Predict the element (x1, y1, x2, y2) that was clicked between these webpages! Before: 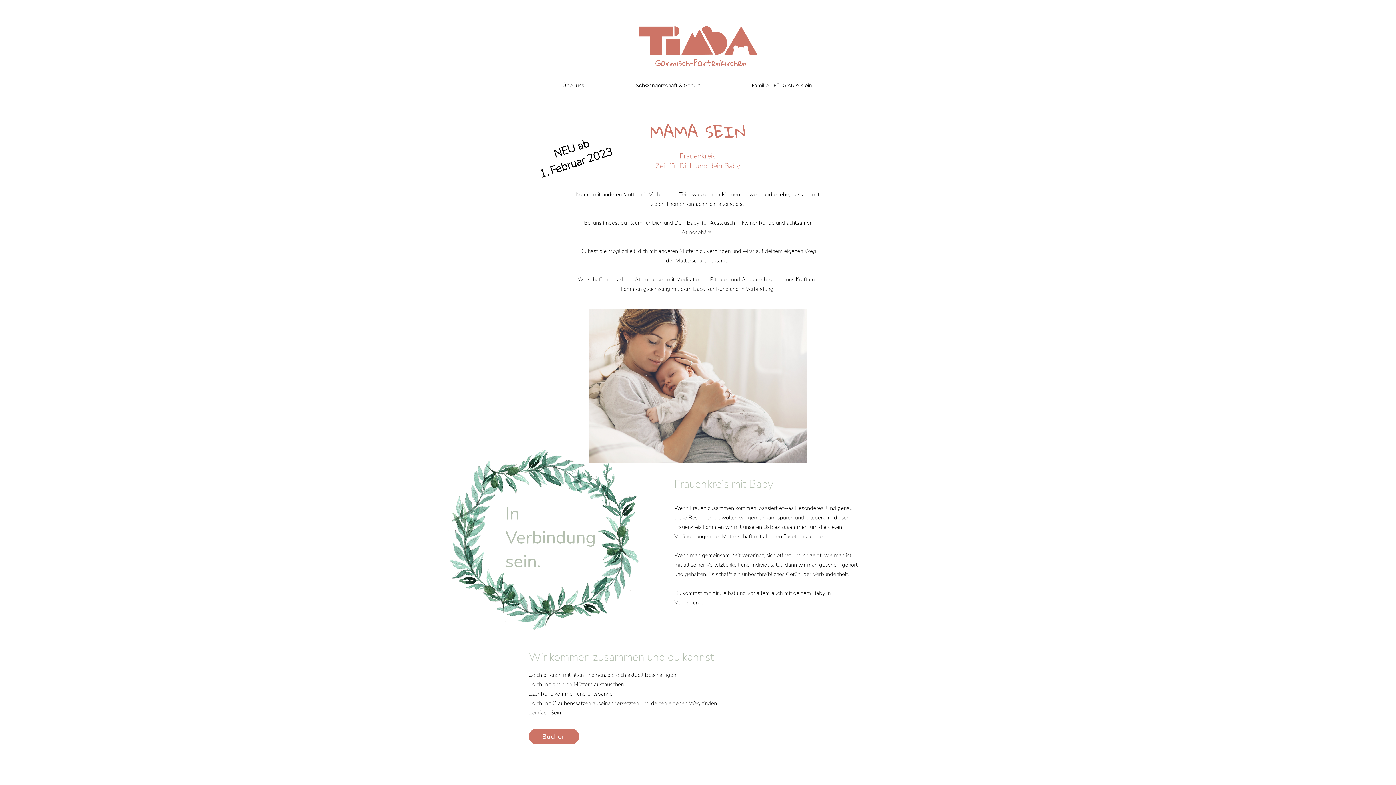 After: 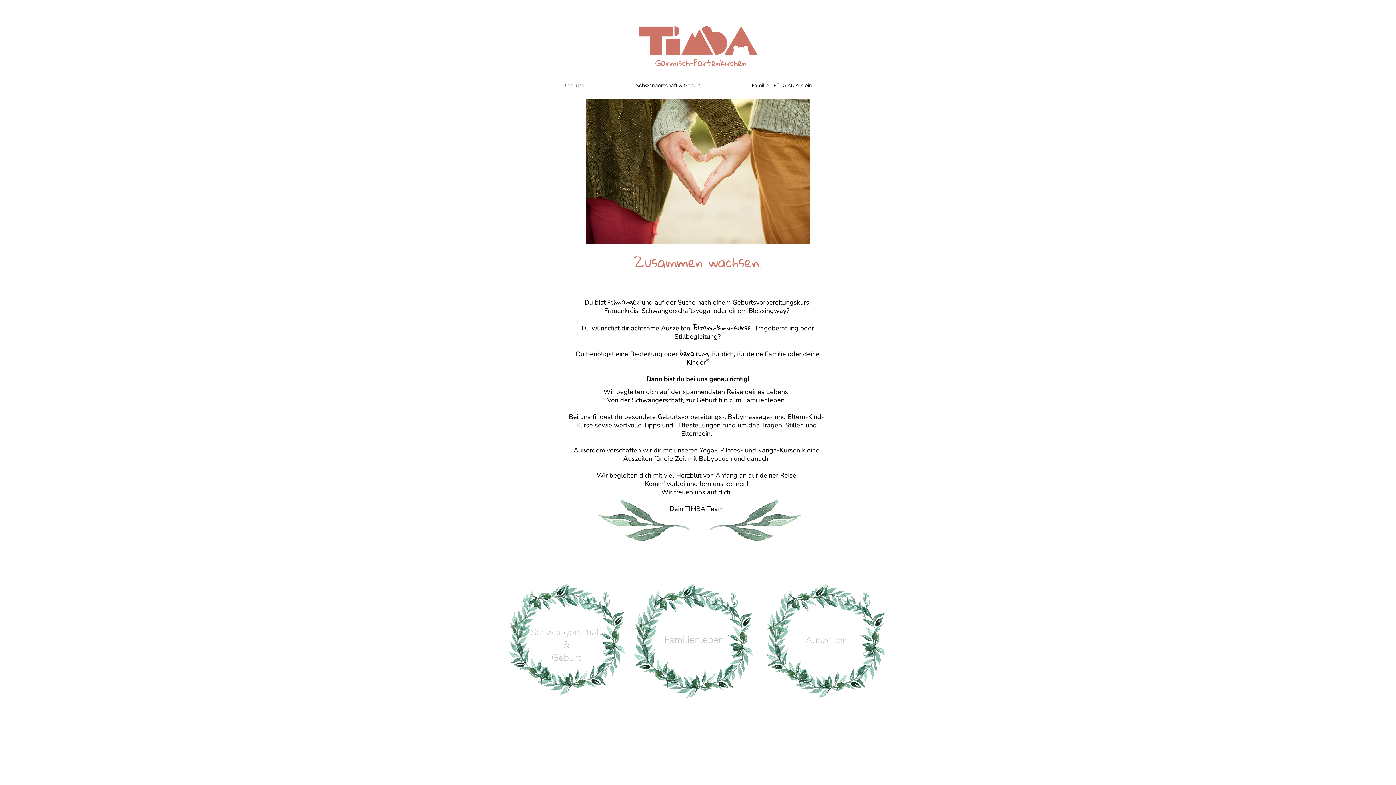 Action: bbox: (638, 26, 757, 61)